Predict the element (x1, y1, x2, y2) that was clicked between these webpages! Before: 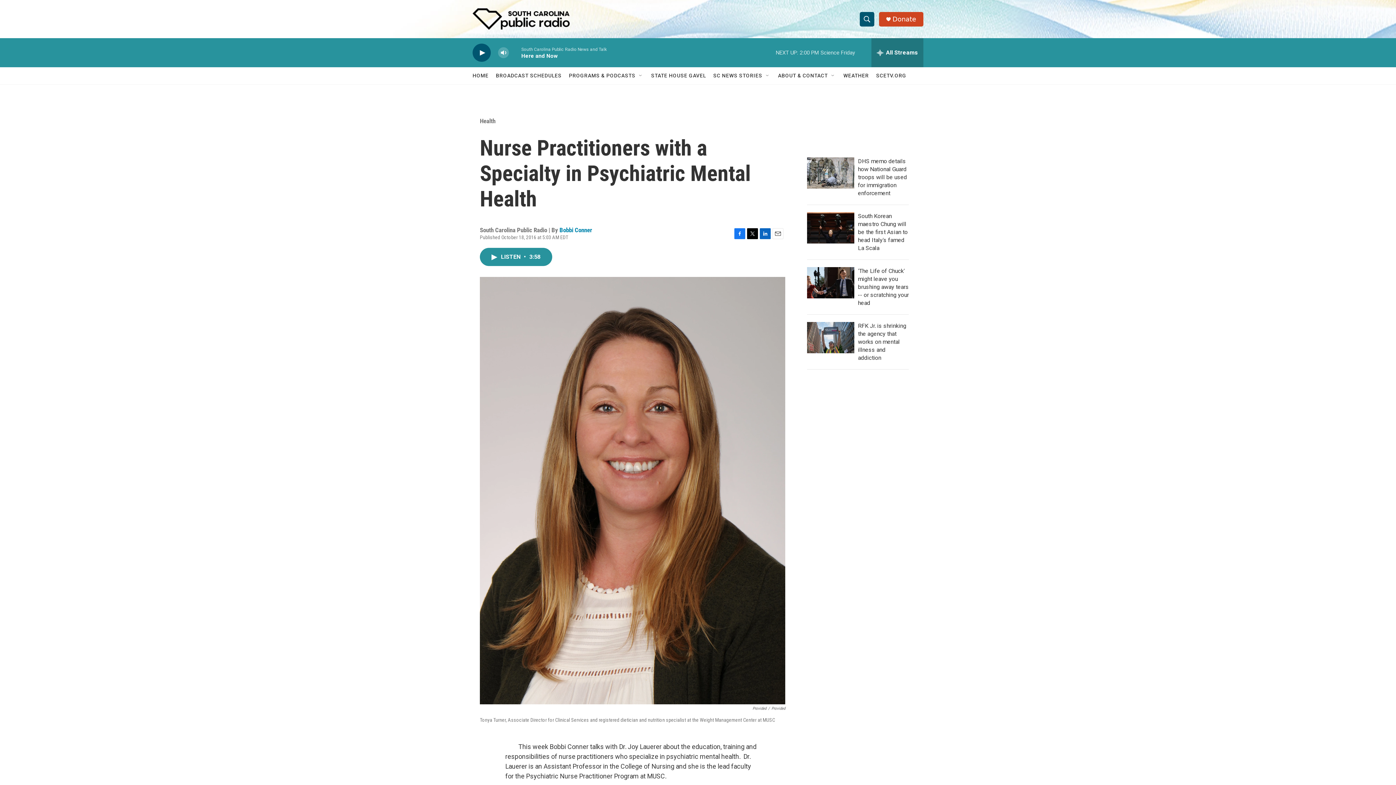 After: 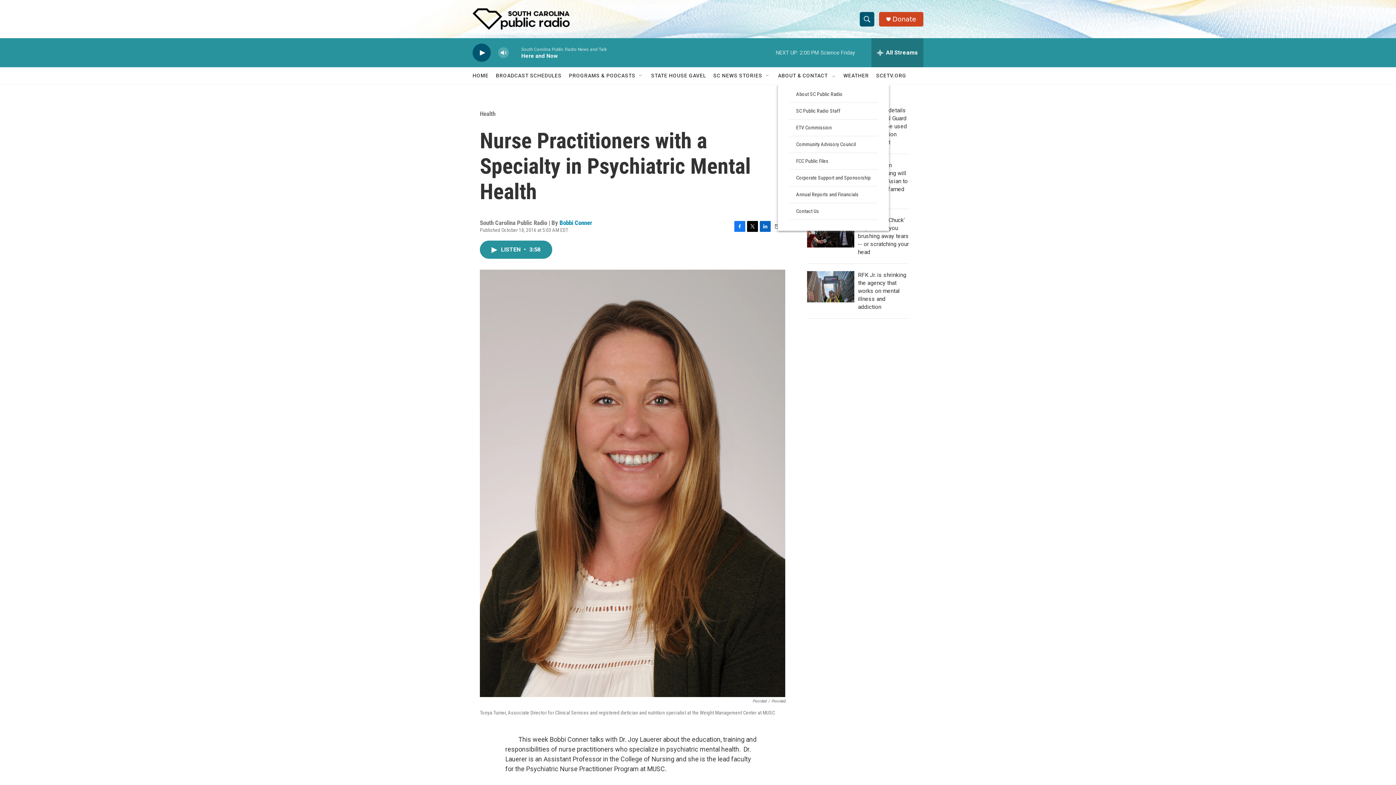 Action: bbox: (830, 72, 836, 78) label: Open Sub Navigation